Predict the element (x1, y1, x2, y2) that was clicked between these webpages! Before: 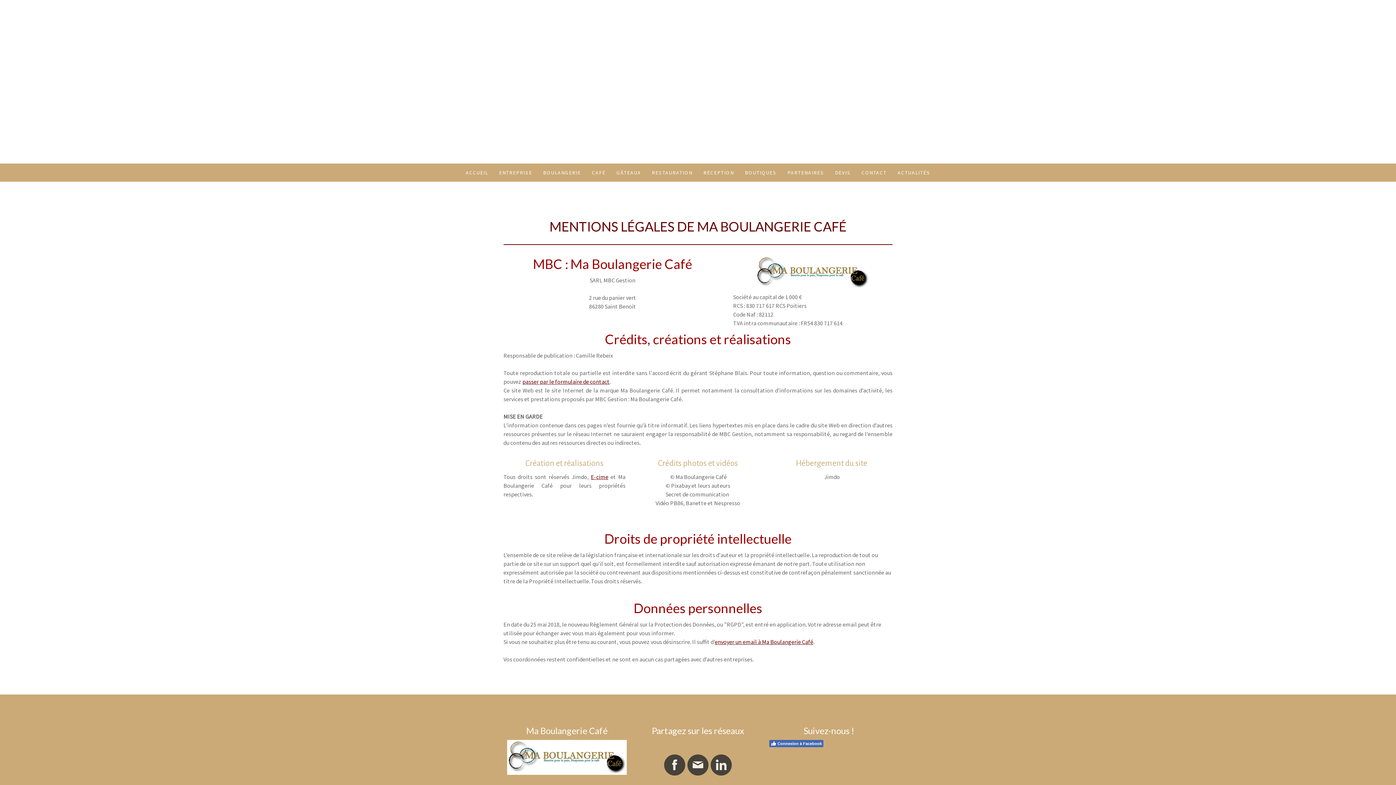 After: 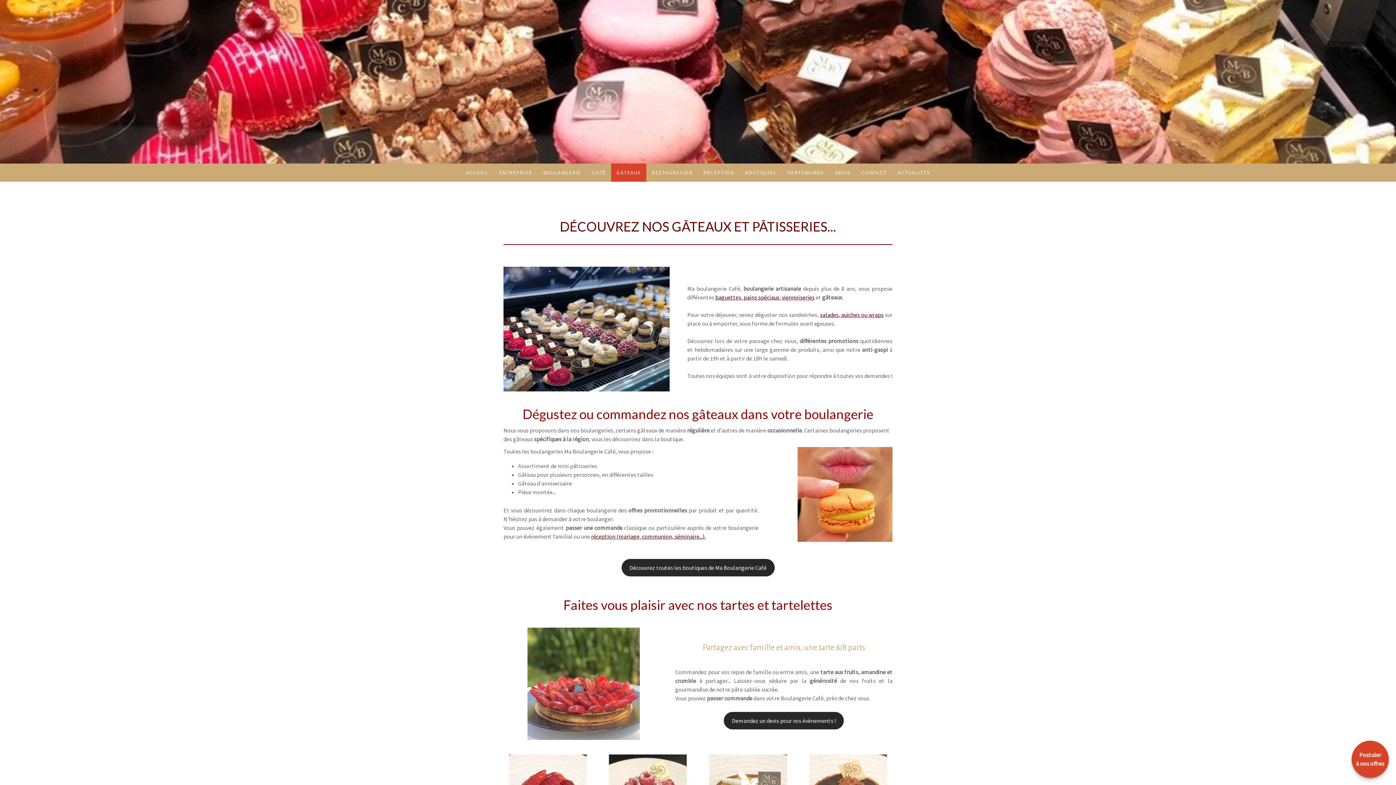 Action: label: GÂTEAUX bbox: (611, 163, 646, 181)